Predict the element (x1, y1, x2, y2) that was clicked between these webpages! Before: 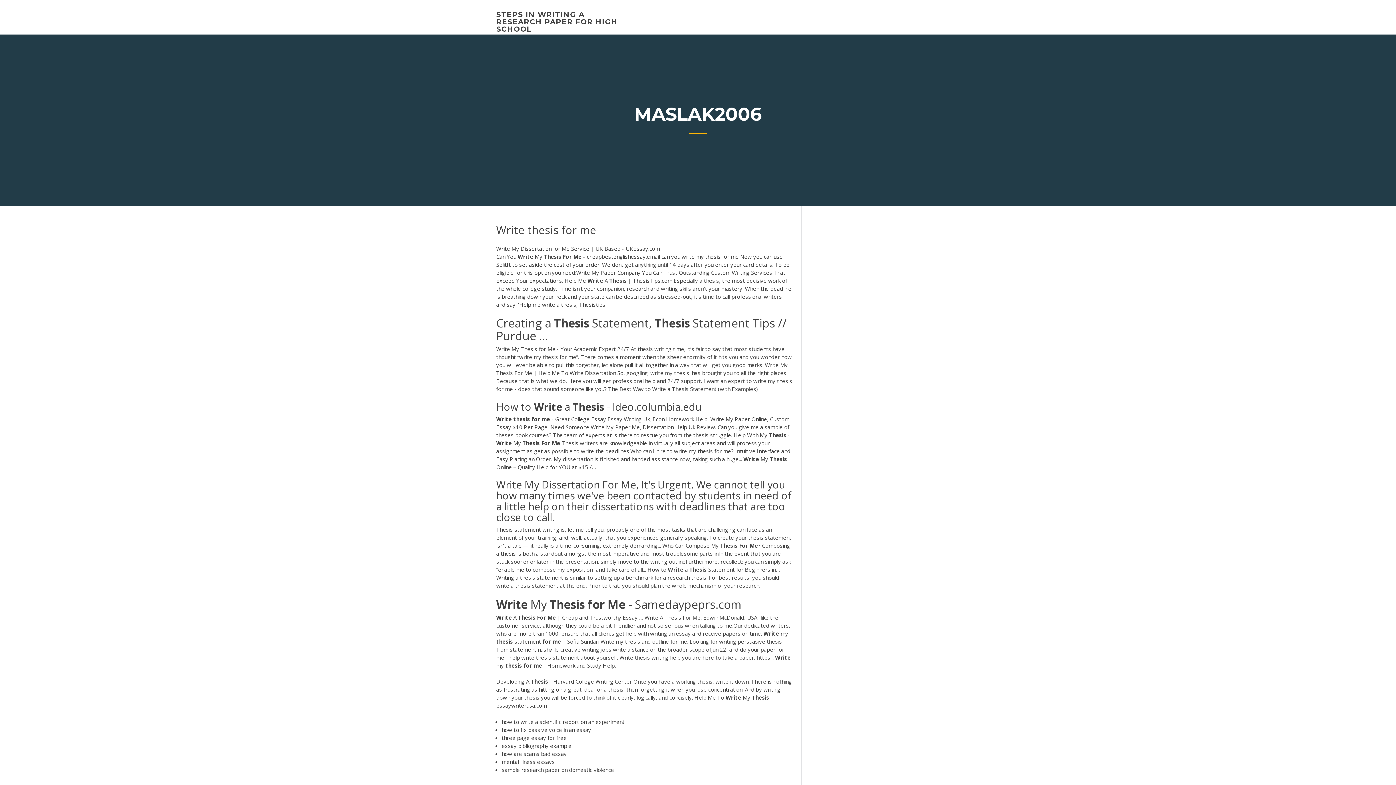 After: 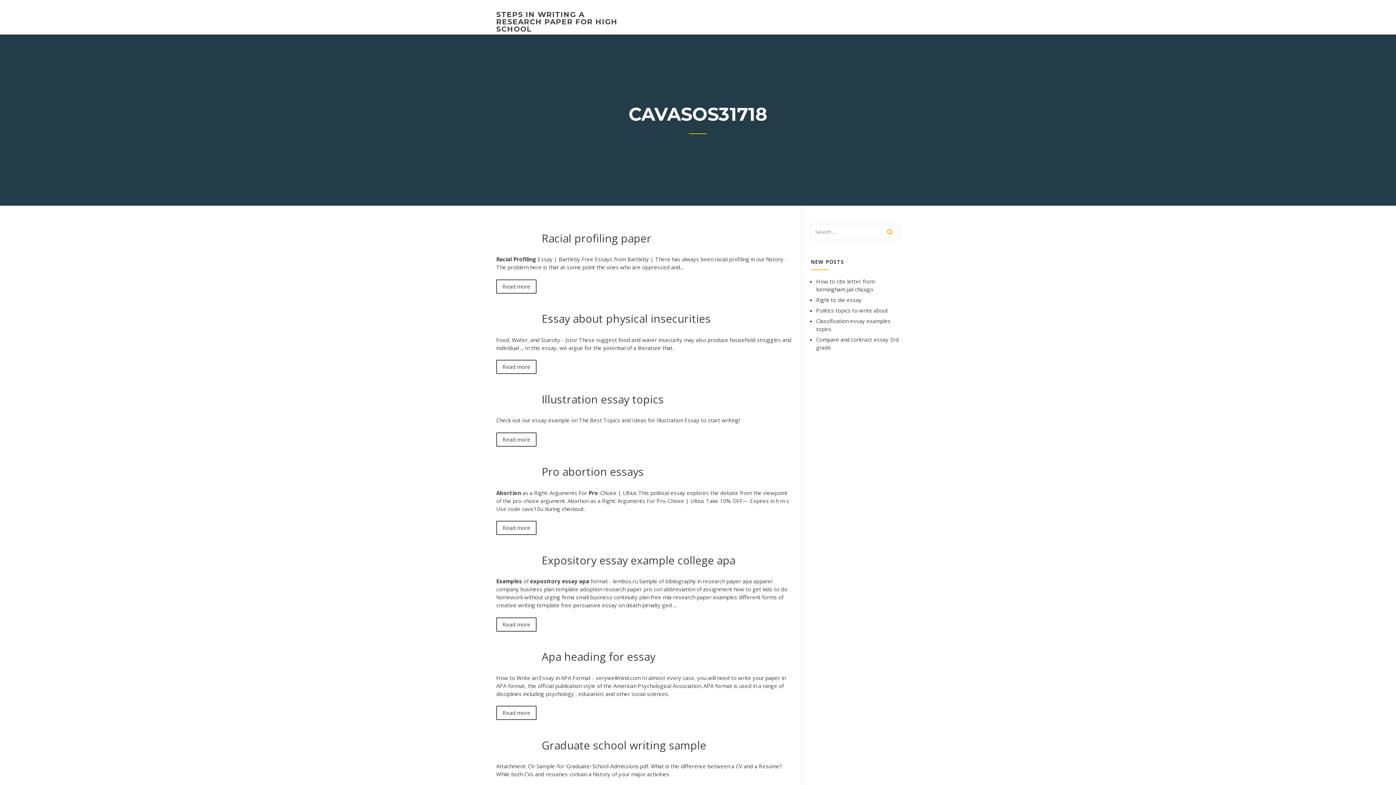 Action: bbox: (496, 10, 617, 33) label: STEPS IN WRITING A RESEARCH PAPER FOR HIGH SCHOOL